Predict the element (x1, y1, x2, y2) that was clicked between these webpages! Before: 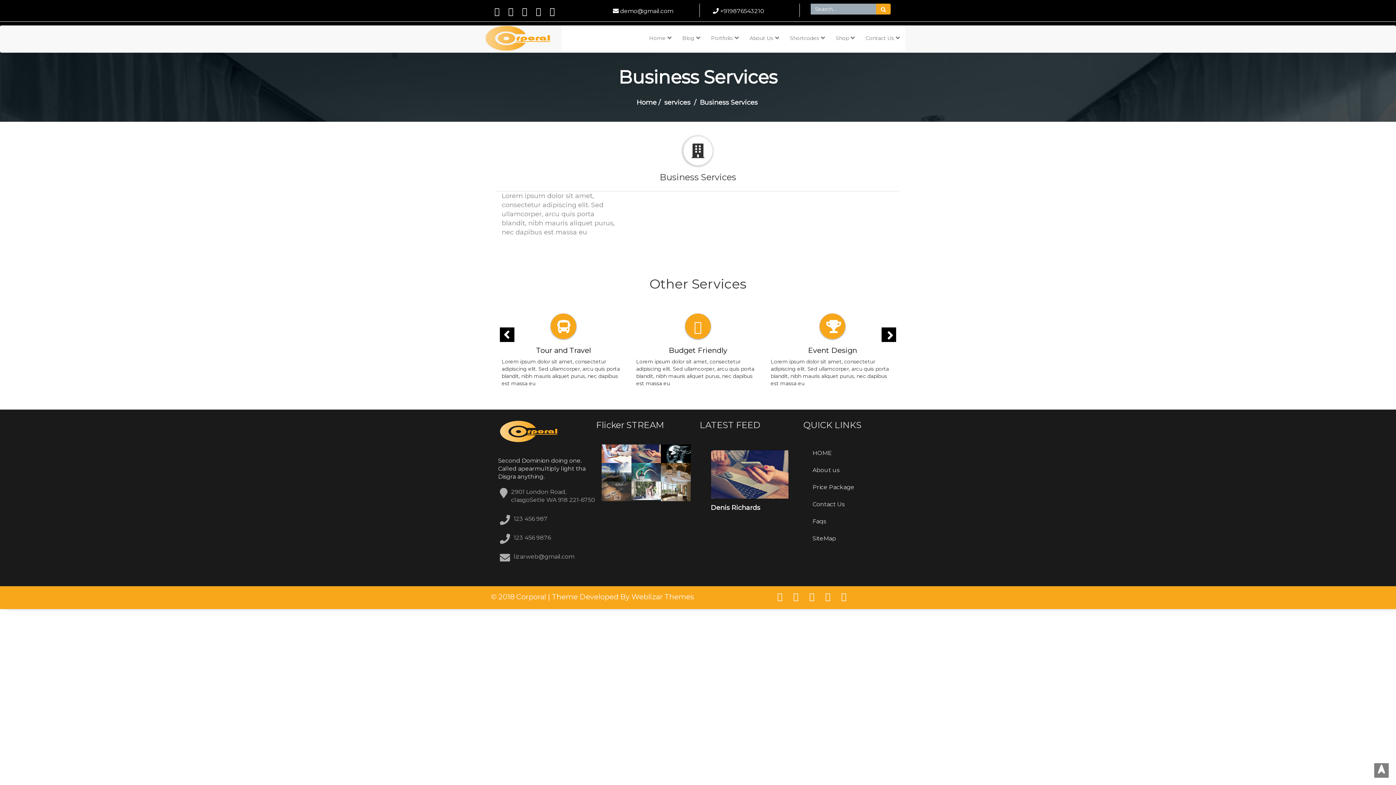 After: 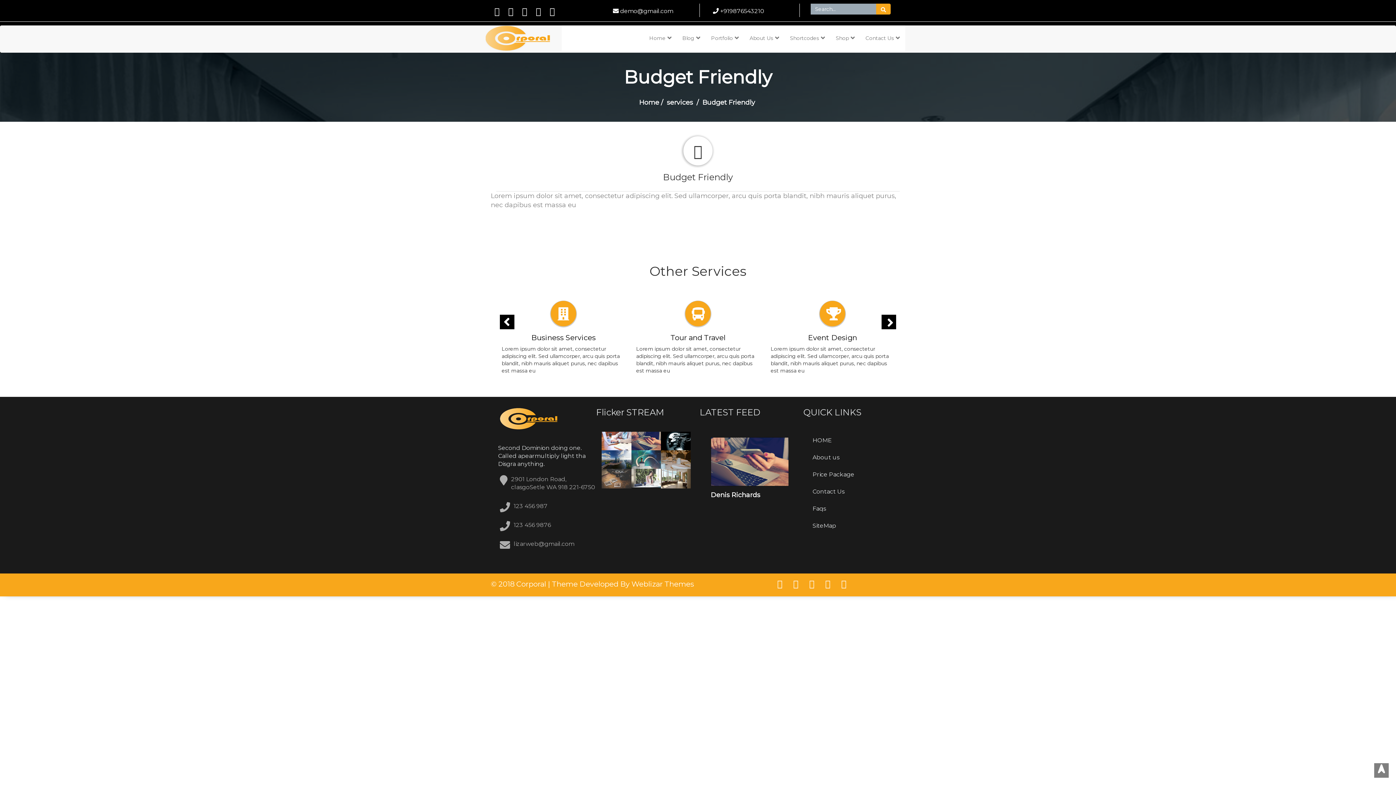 Action: label: Budget Friendly bbox: (636, 346, 760, 354)